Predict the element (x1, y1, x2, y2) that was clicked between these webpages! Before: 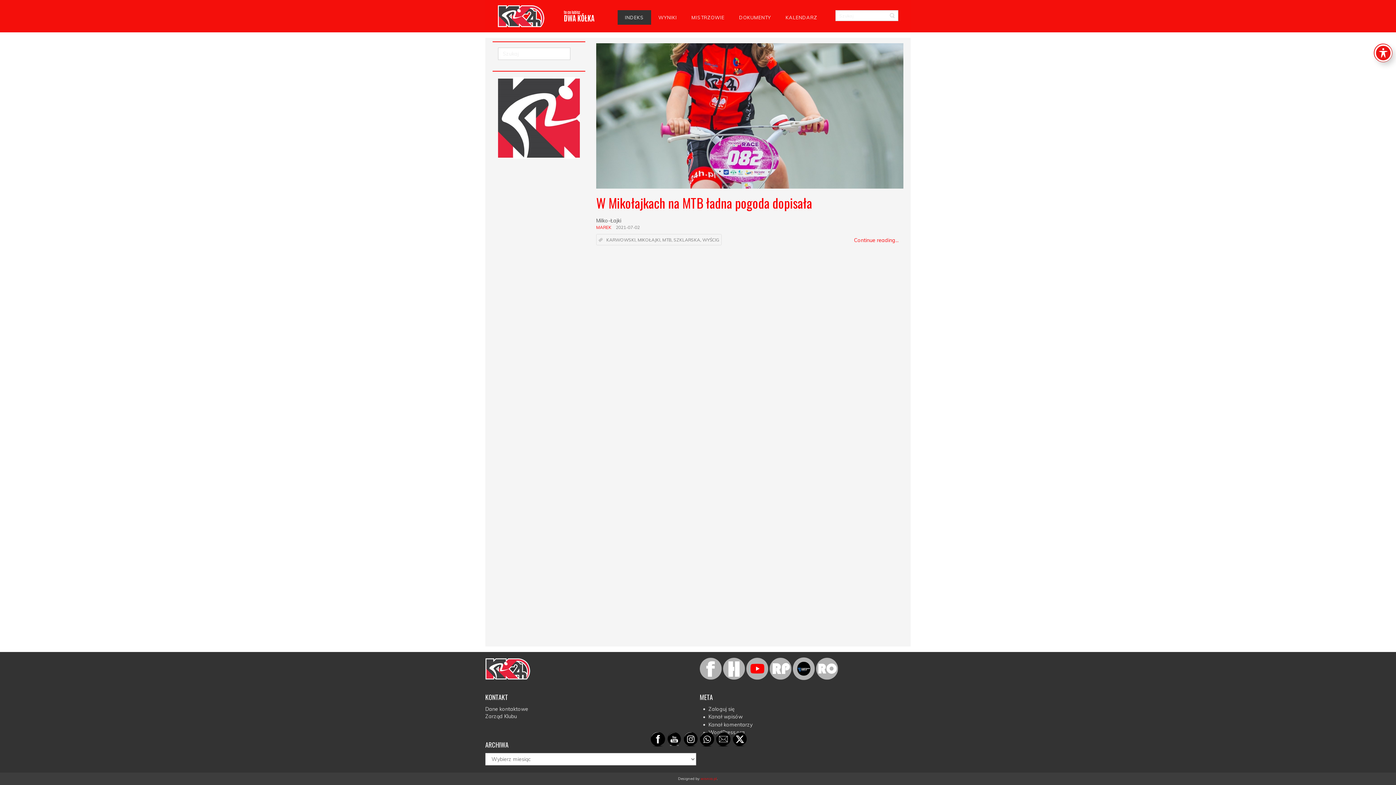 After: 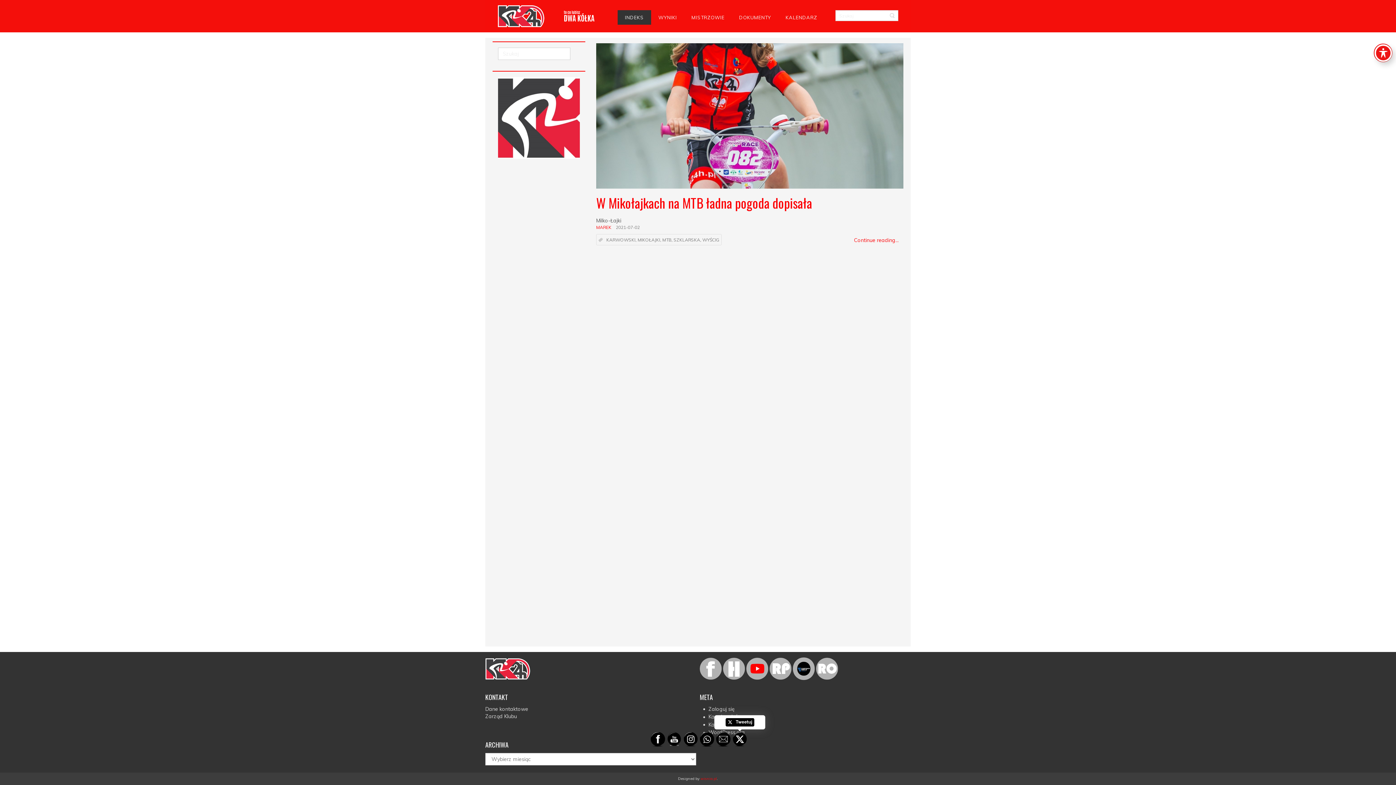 Action: bbox: (732, 732, 747, 747)